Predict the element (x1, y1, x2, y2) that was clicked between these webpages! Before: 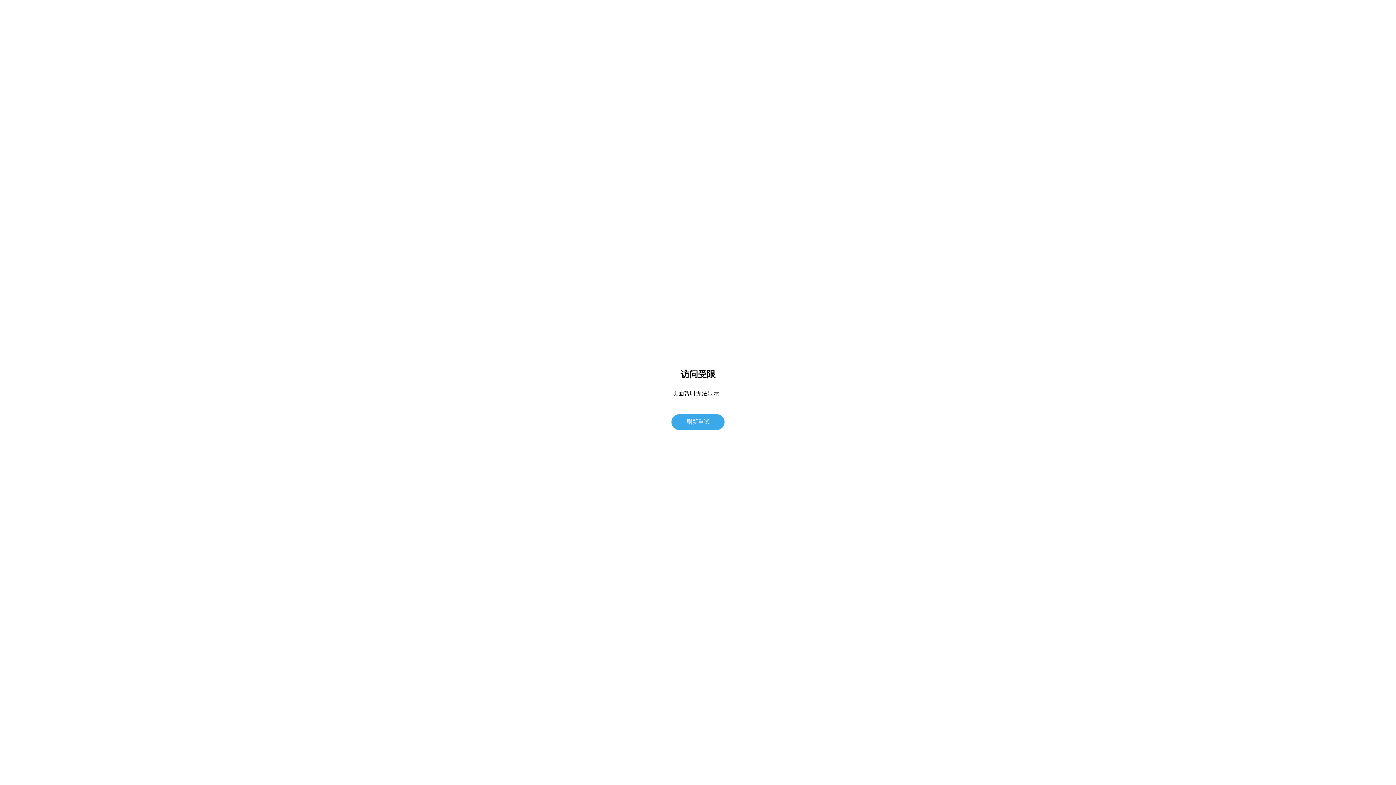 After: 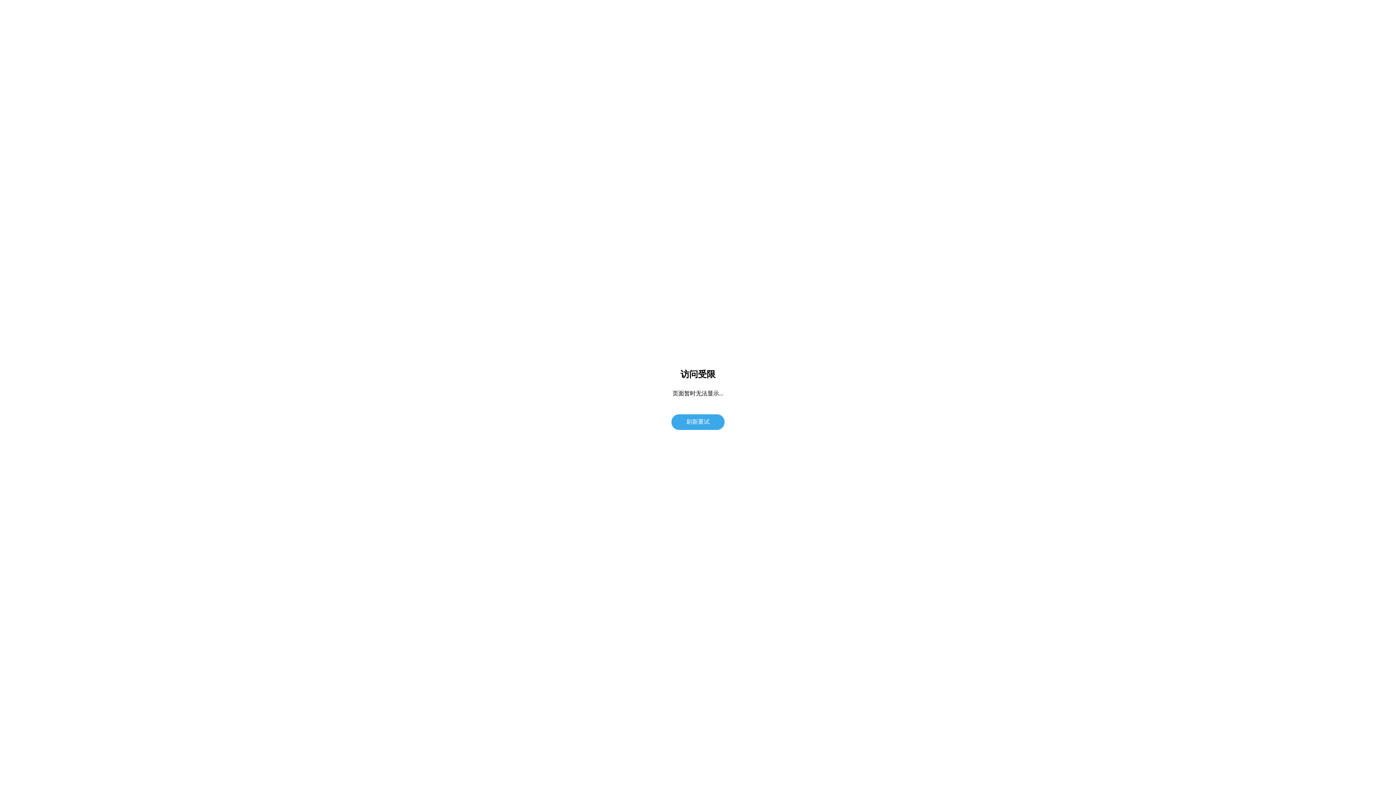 Action: bbox: (671, 414, 724, 430) label: 刷新重试